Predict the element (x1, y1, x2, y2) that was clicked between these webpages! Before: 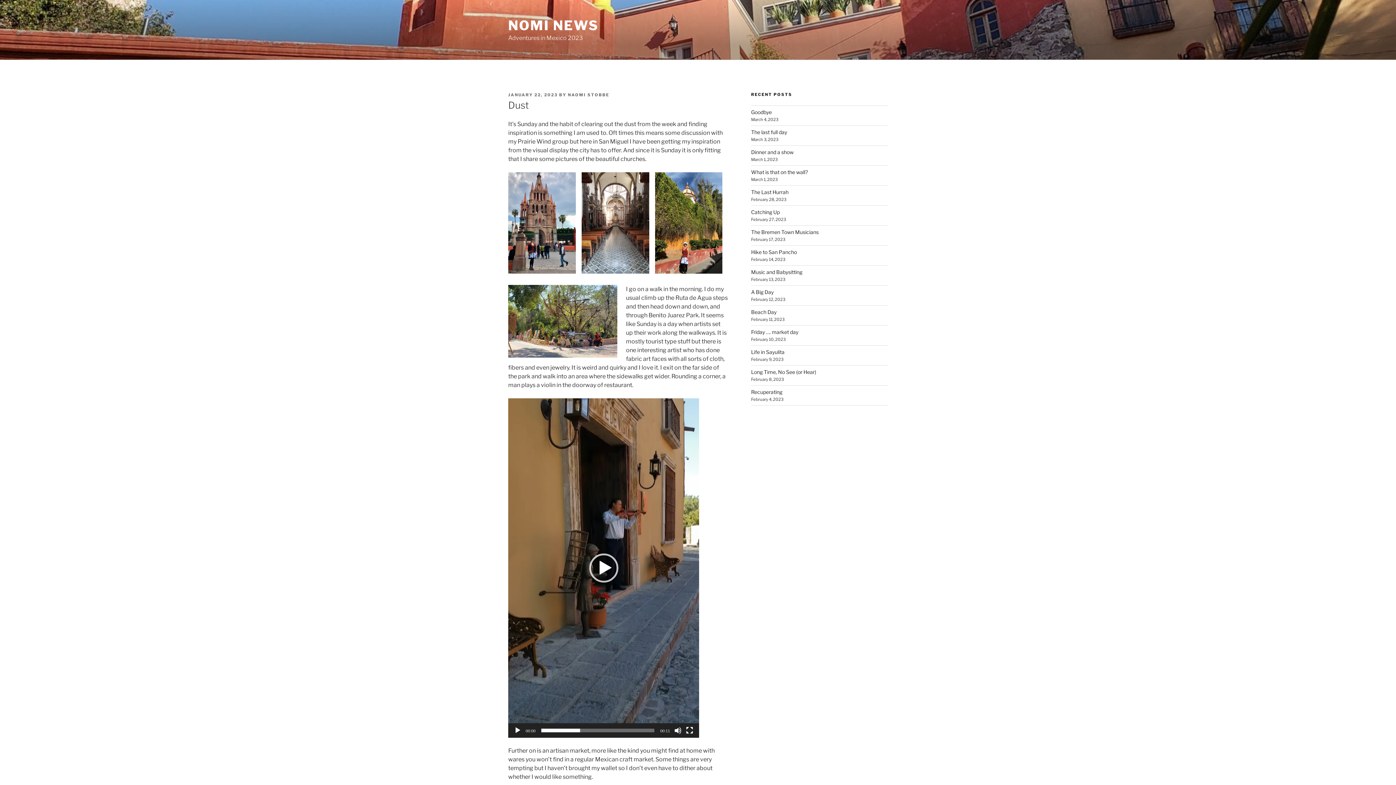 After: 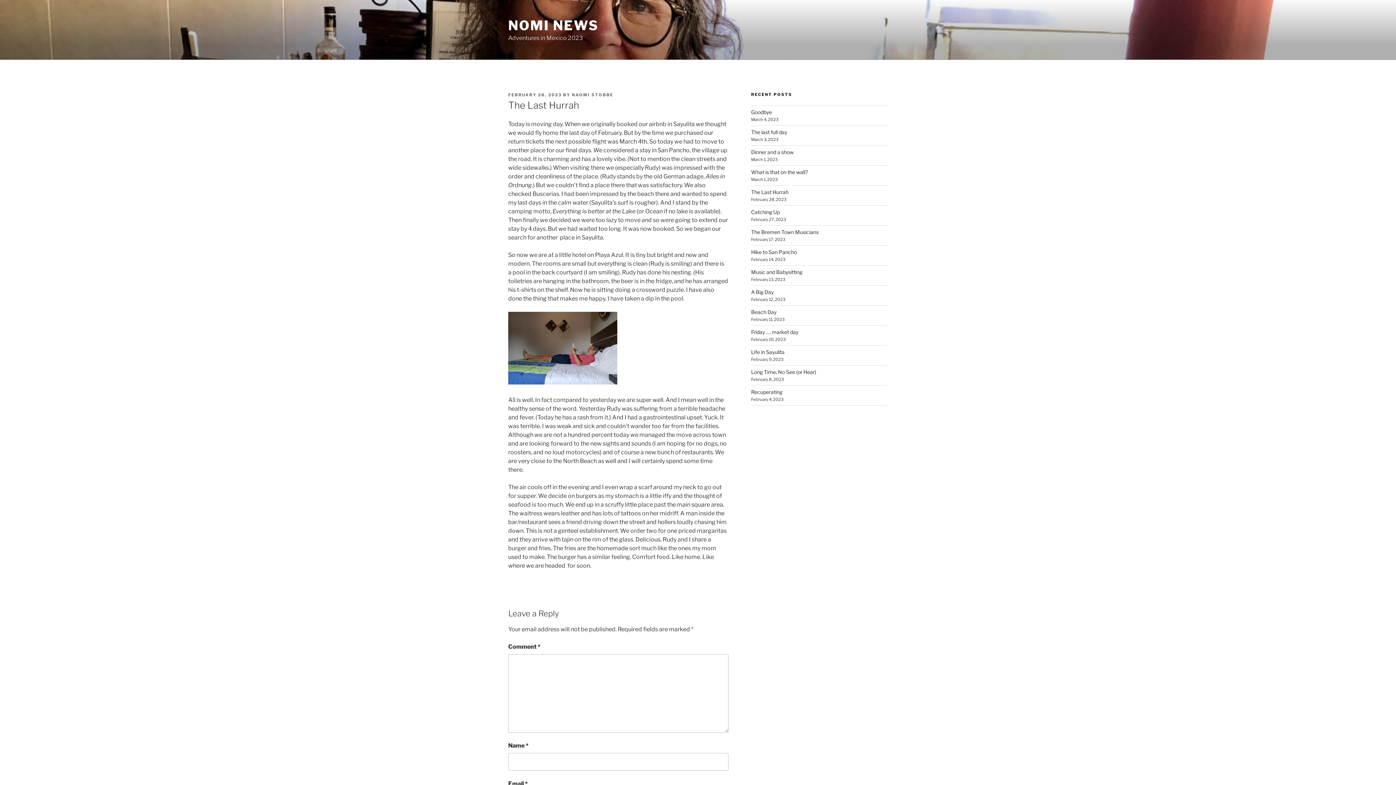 Action: label: The Last Hurrah bbox: (751, 189, 788, 195)